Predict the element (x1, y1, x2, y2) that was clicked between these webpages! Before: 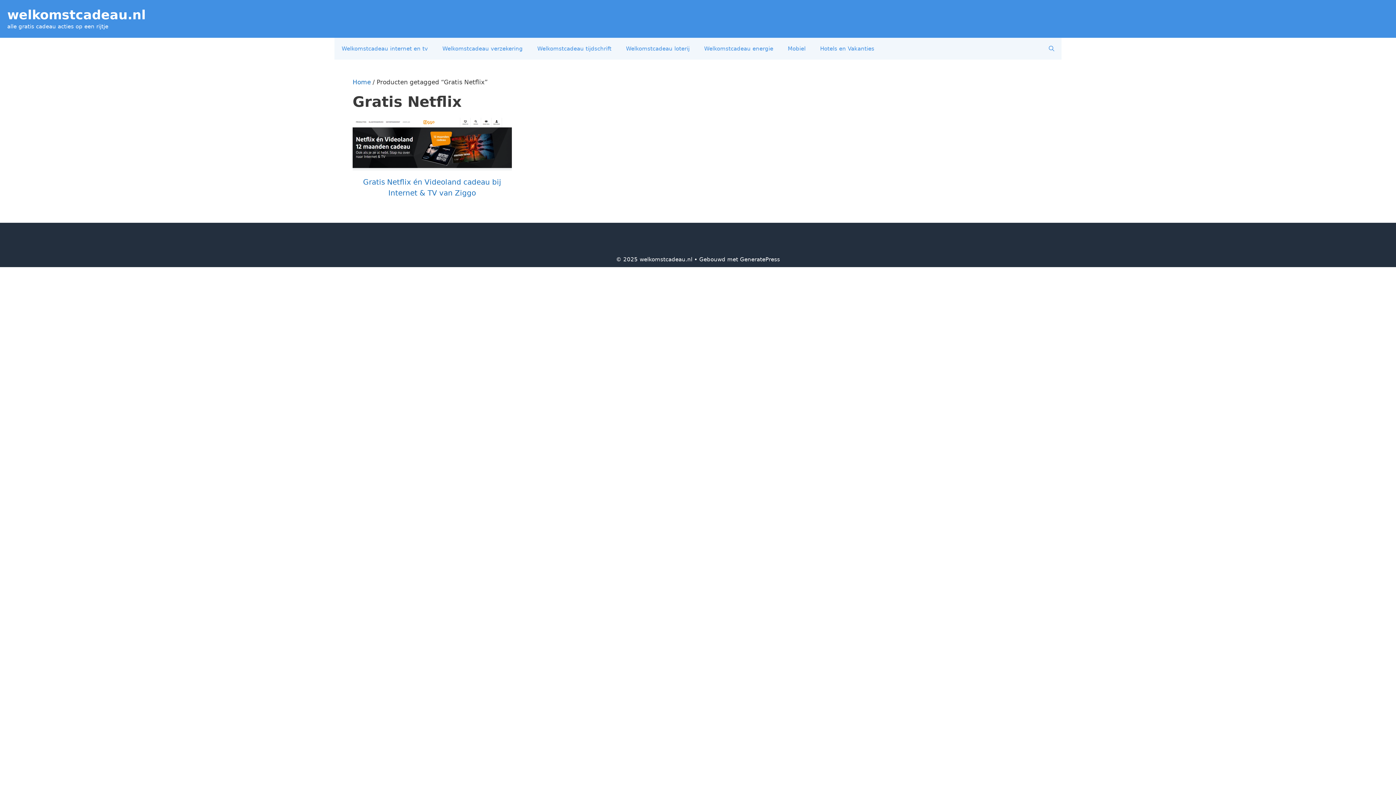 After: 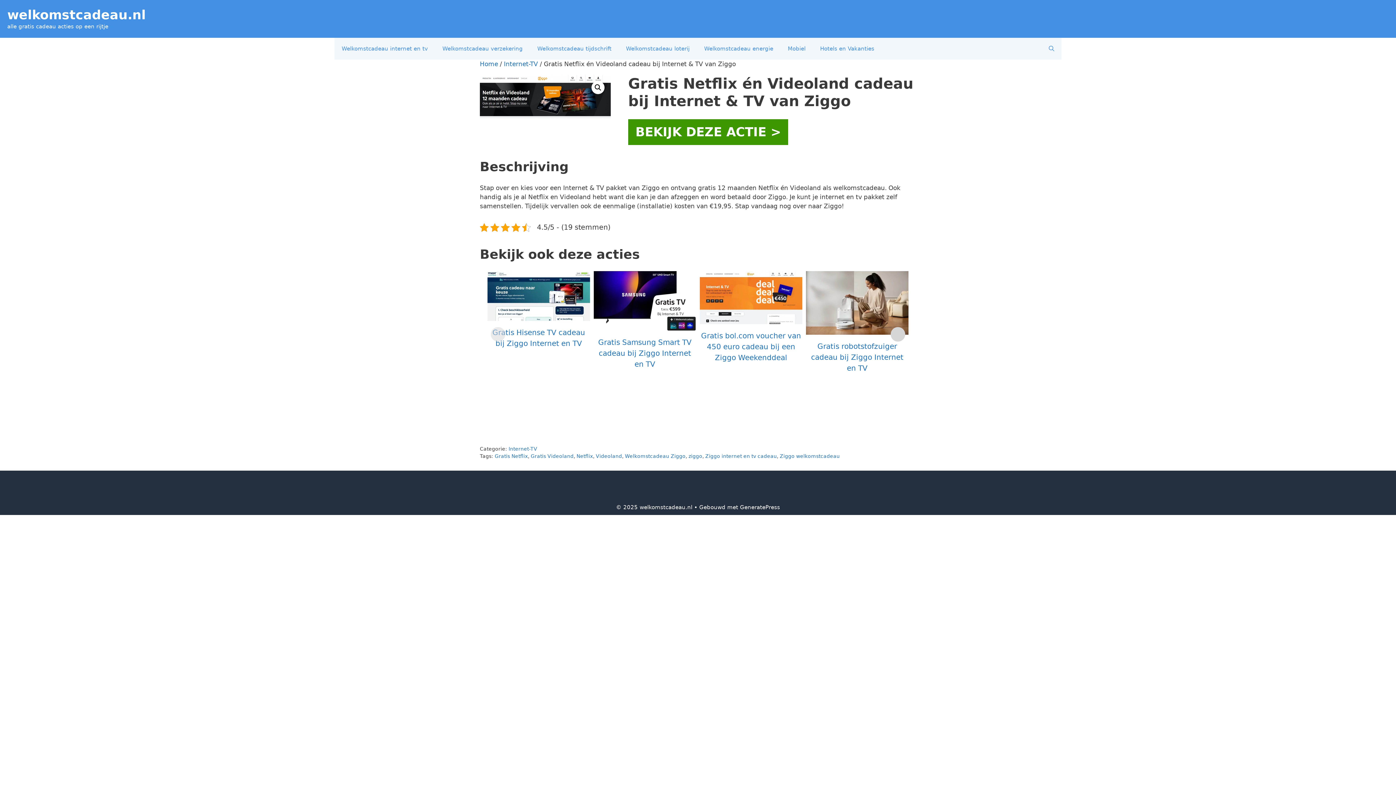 Action: bbox: (352, 117, 511, 198) label: Gratis Netflix én Videoland cadeau bij Internet & TV van Ziggo